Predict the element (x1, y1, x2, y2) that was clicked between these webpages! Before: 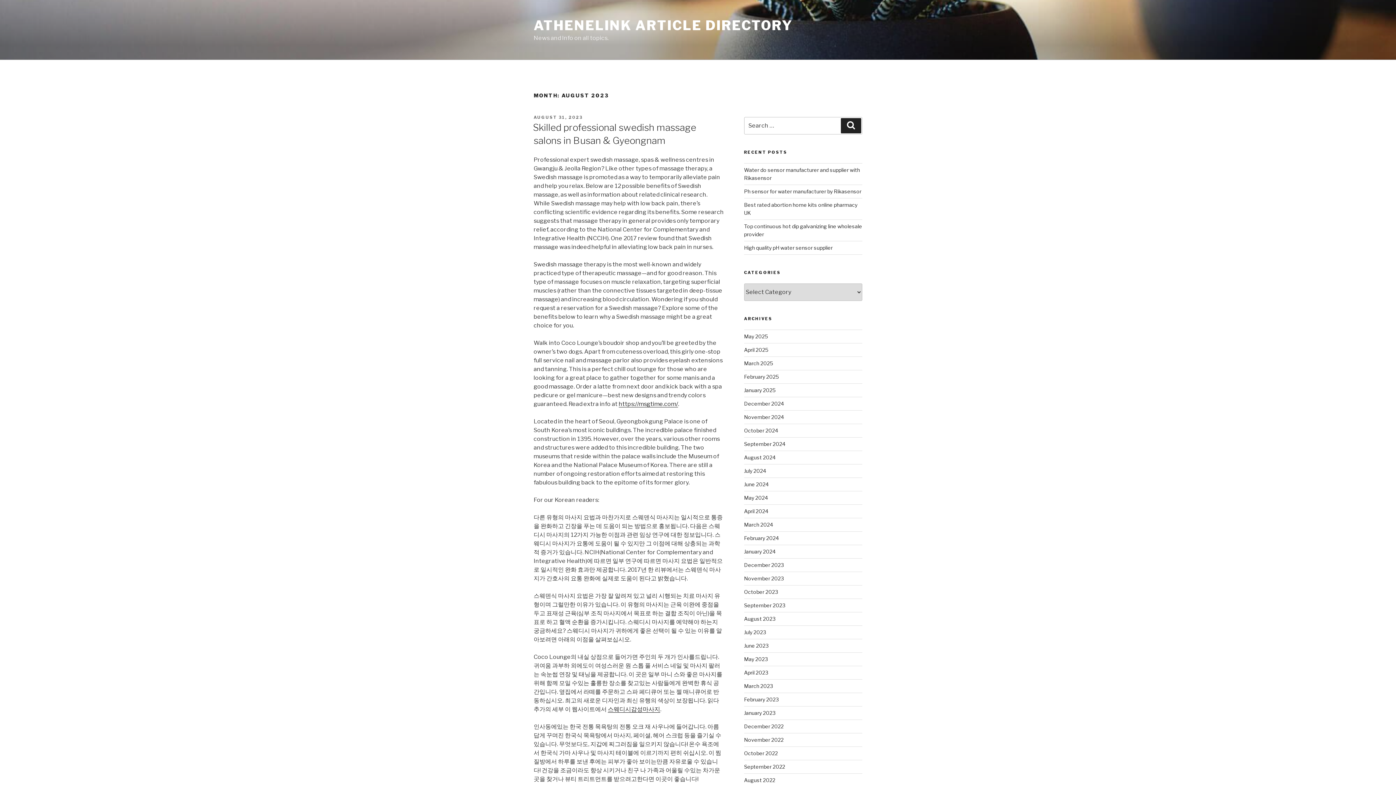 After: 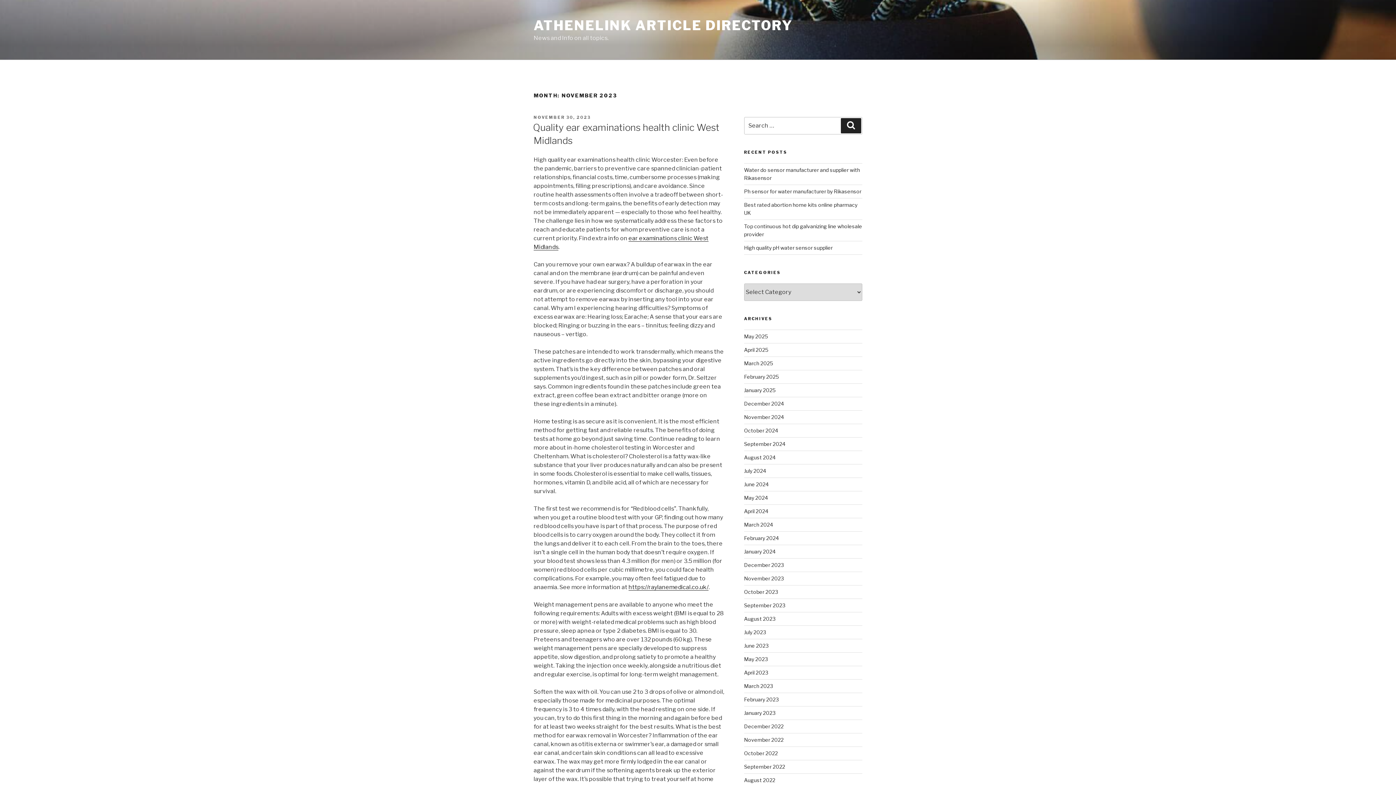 Action: label: November 2023 bbox: (744, 575, 783, 581)